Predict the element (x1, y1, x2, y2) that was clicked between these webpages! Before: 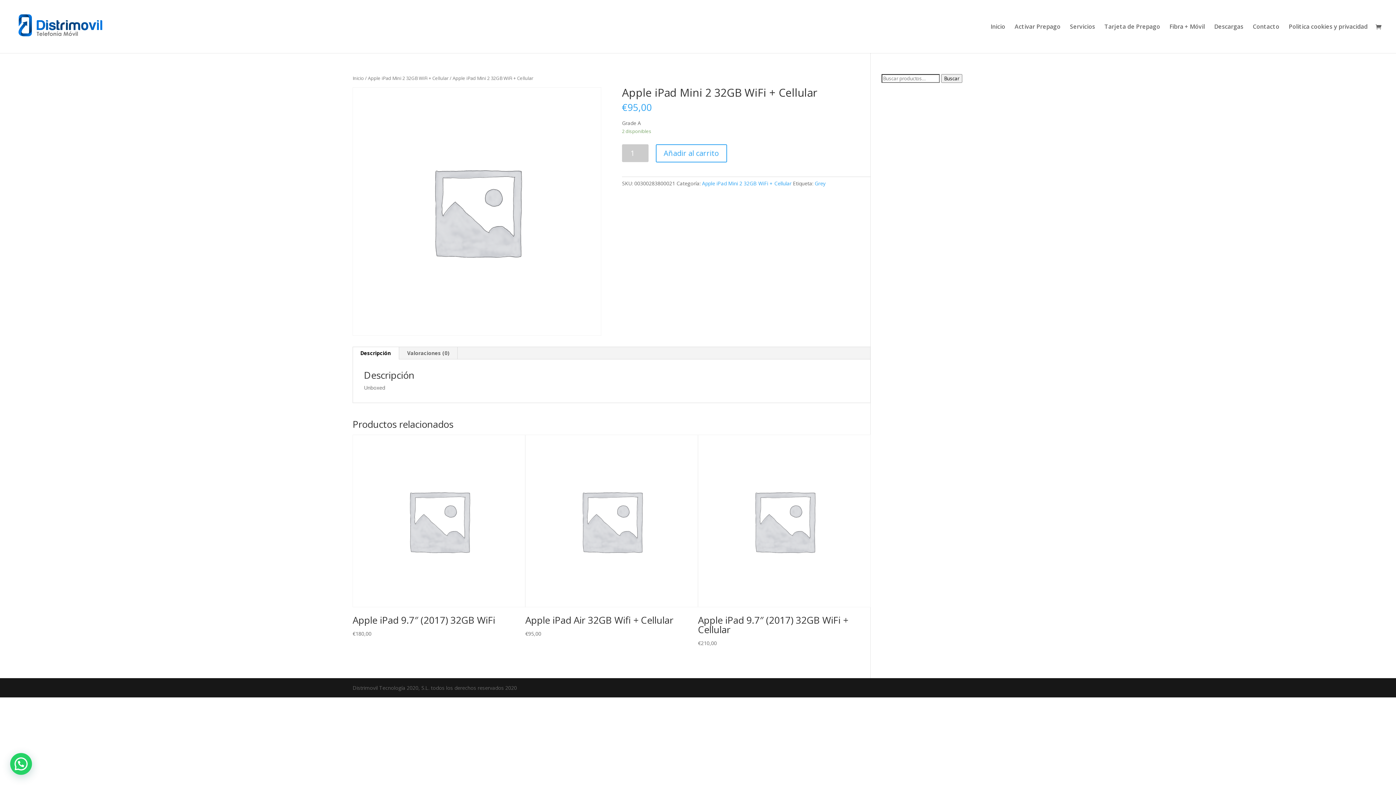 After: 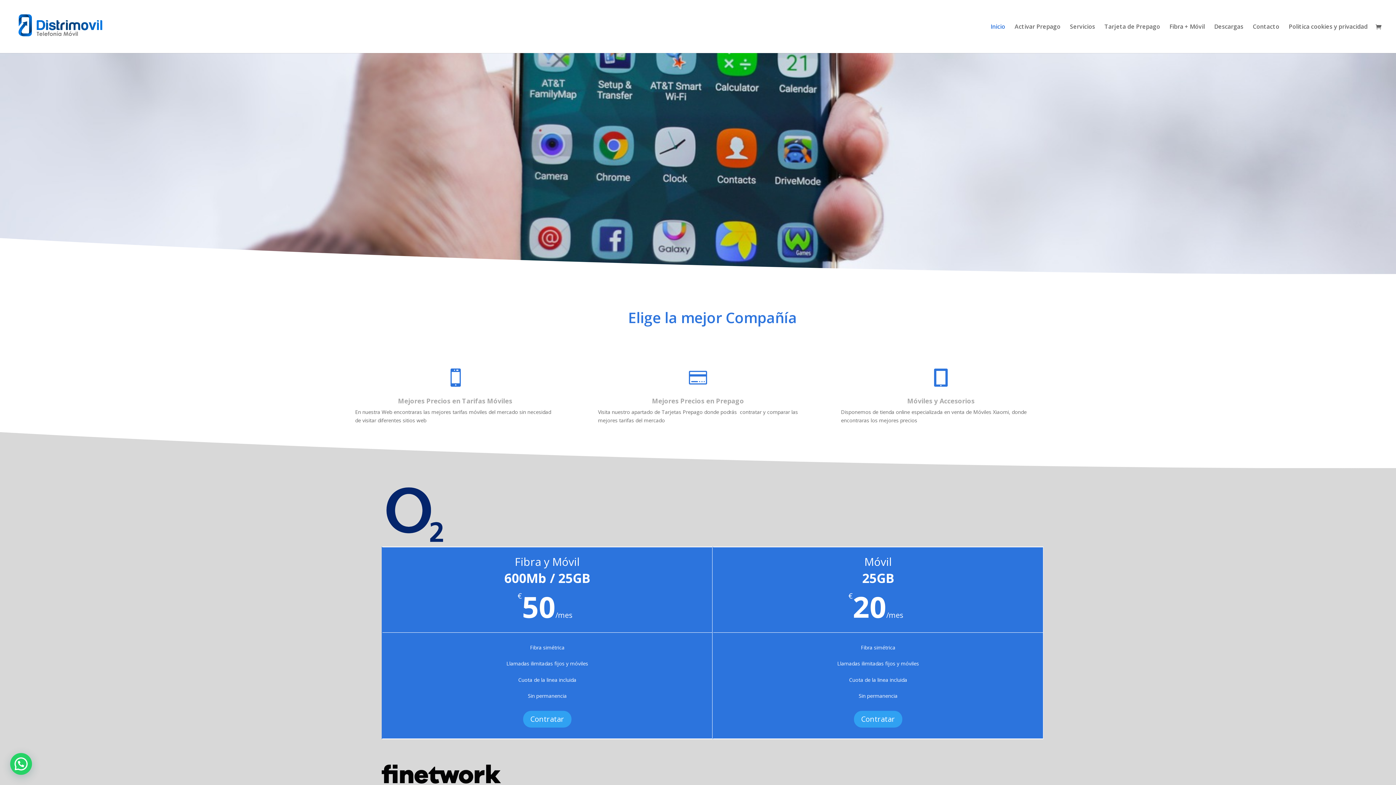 Action: bbox: (12, 22, 107, 29)